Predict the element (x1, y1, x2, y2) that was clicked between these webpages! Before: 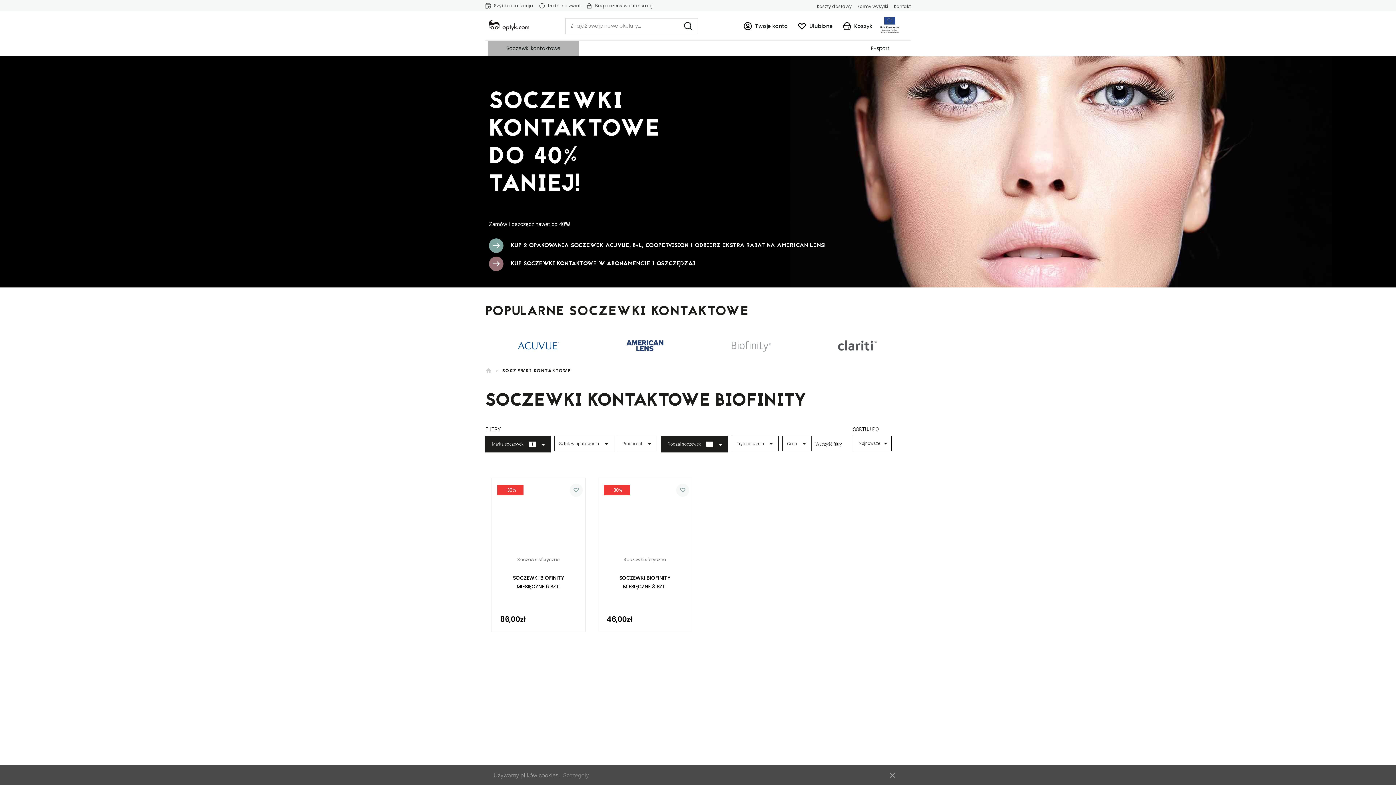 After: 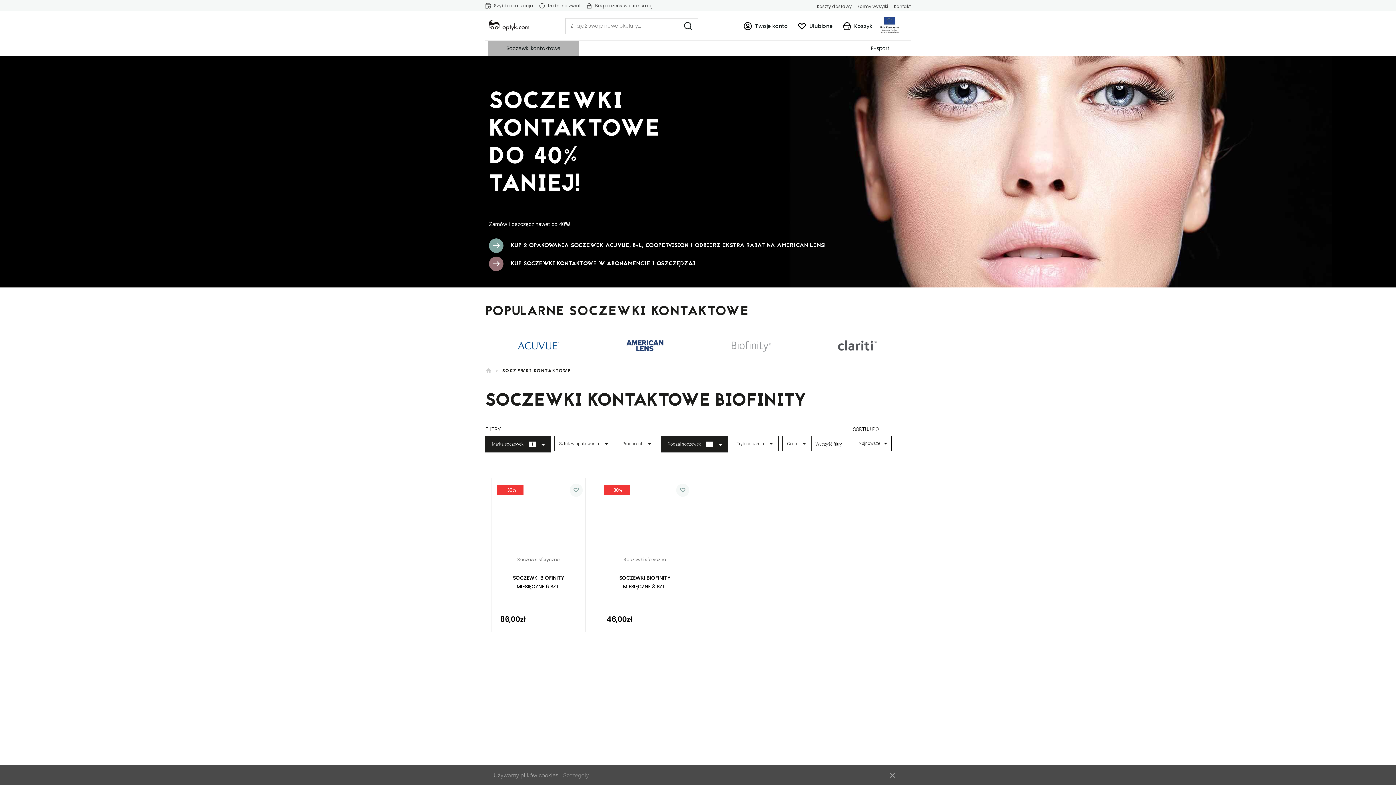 Action: bbox: (676, 510, 689, 523)